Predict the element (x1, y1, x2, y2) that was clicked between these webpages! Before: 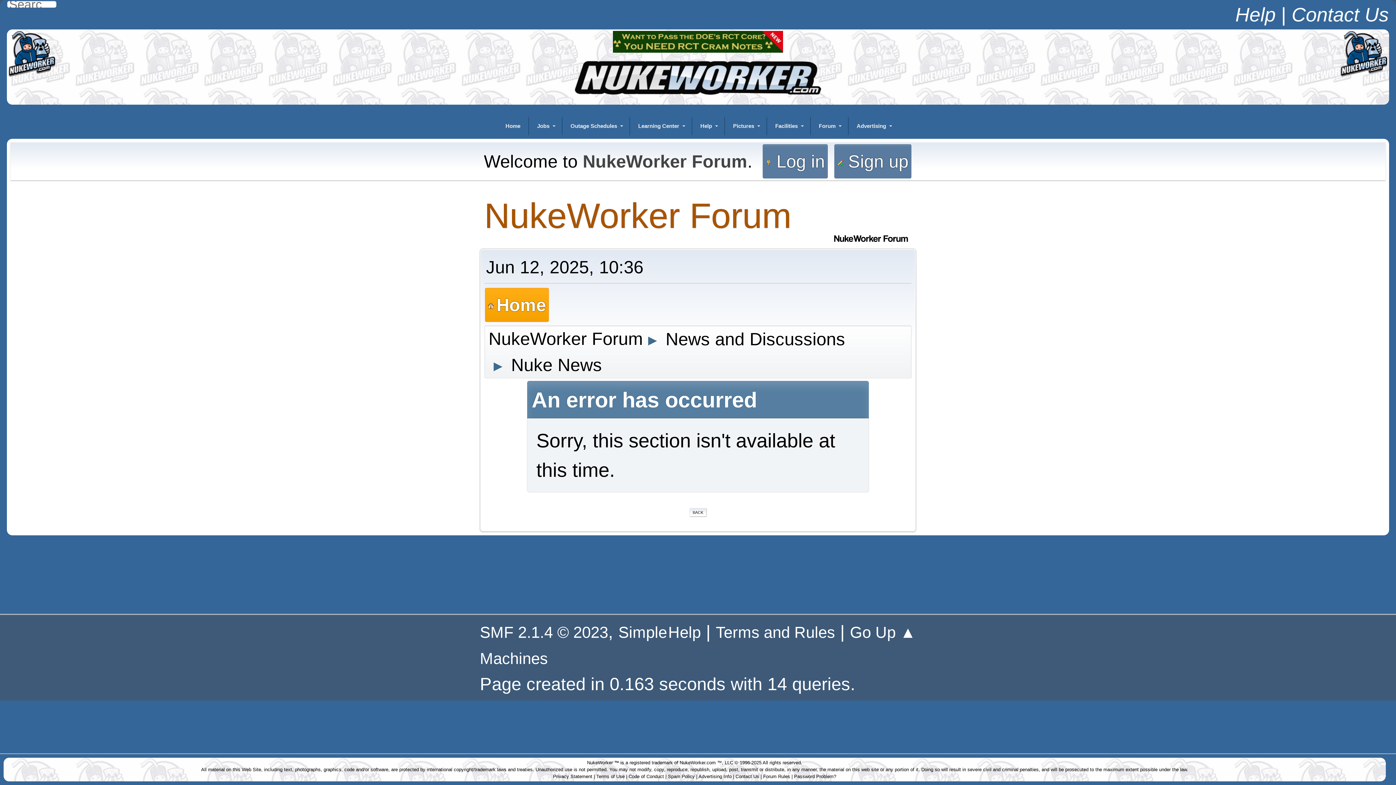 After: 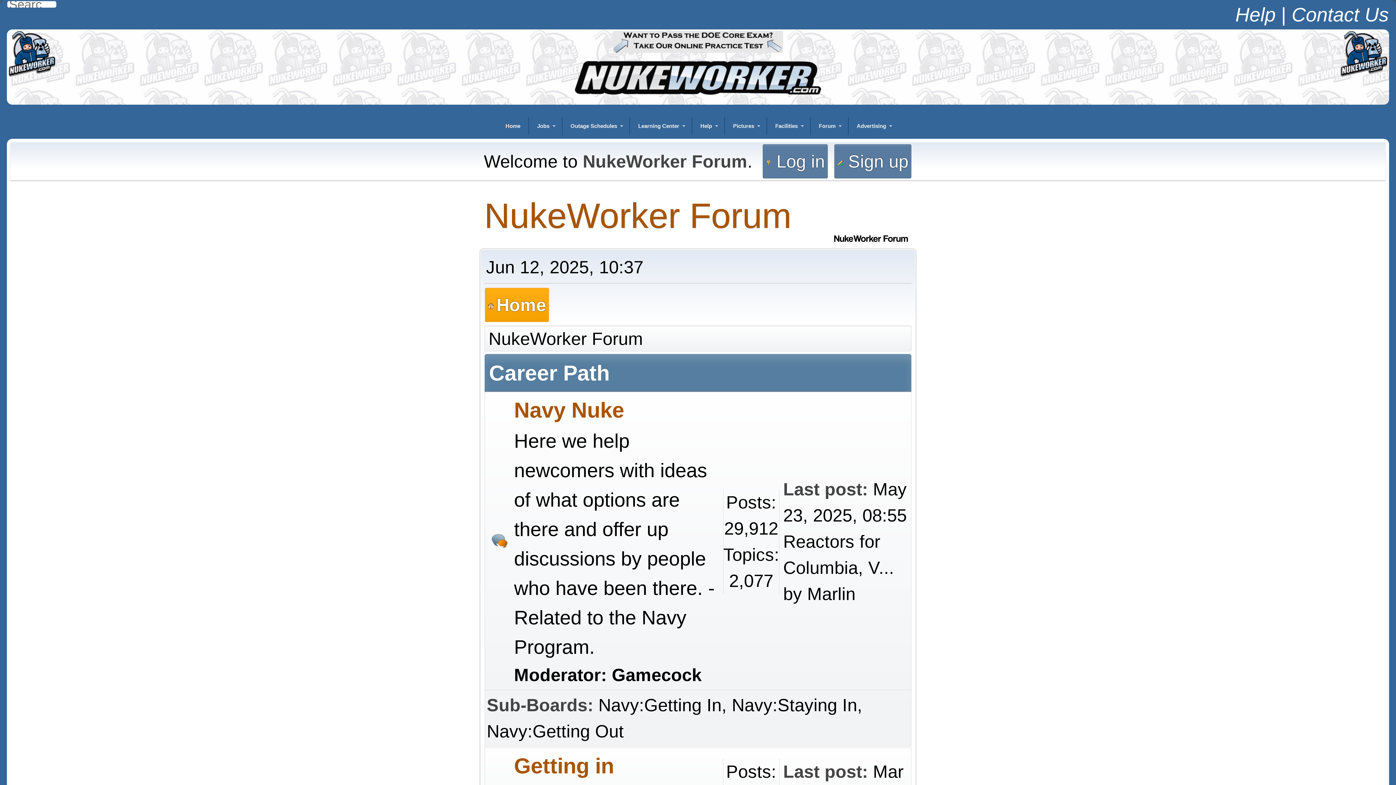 Action: bbox: (819, 117, 835, 135) label: Forum